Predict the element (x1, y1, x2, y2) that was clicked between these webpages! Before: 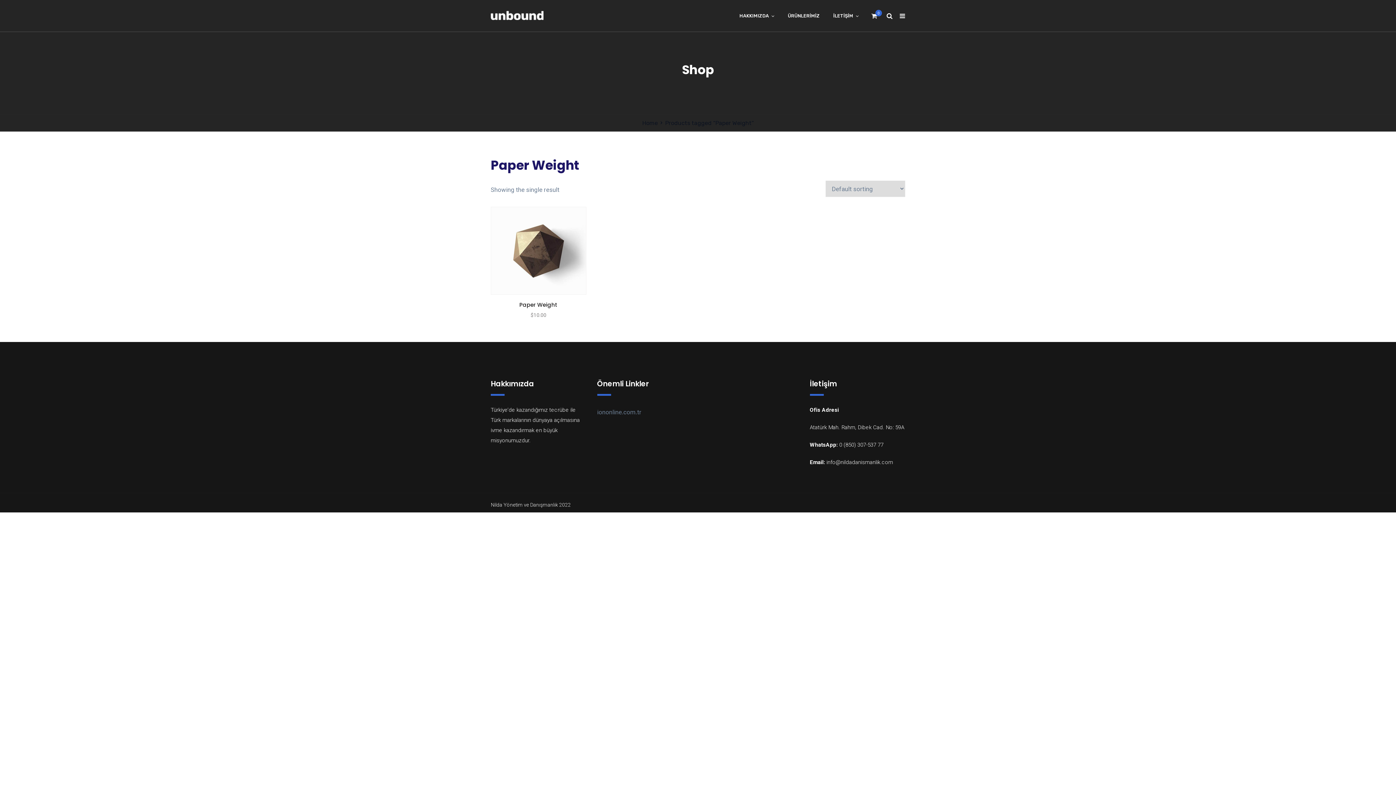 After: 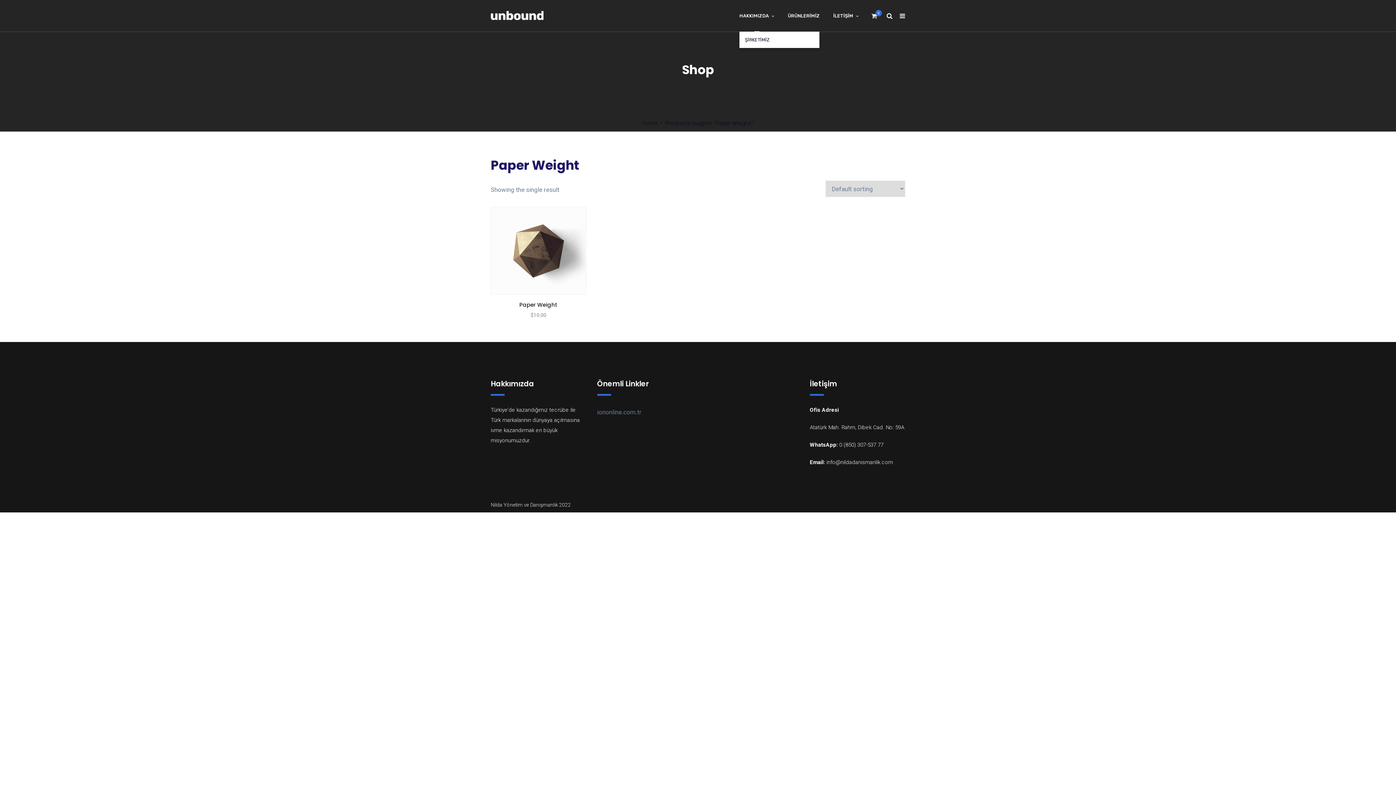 Action: label: HAKKIMIZDA bbox: (739, 0, 774, 31)